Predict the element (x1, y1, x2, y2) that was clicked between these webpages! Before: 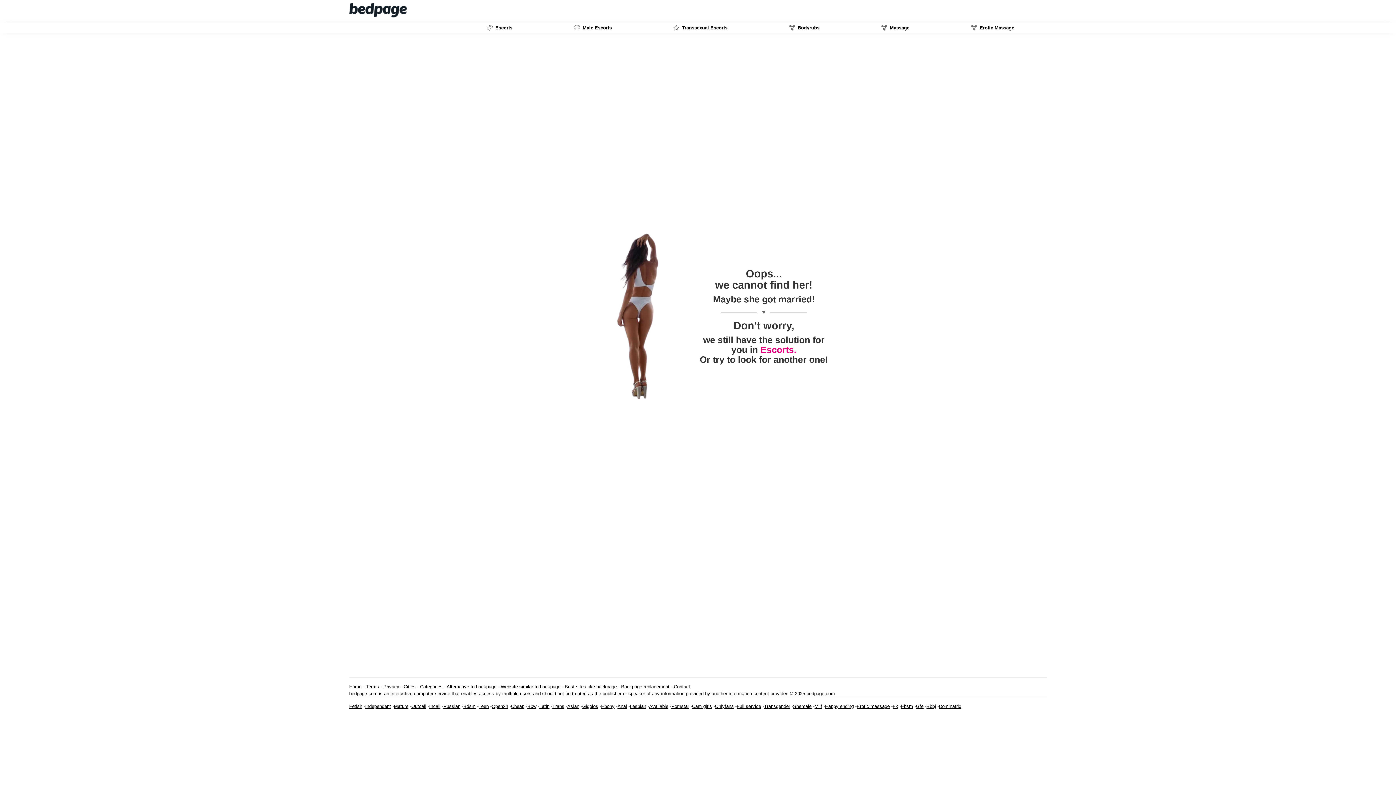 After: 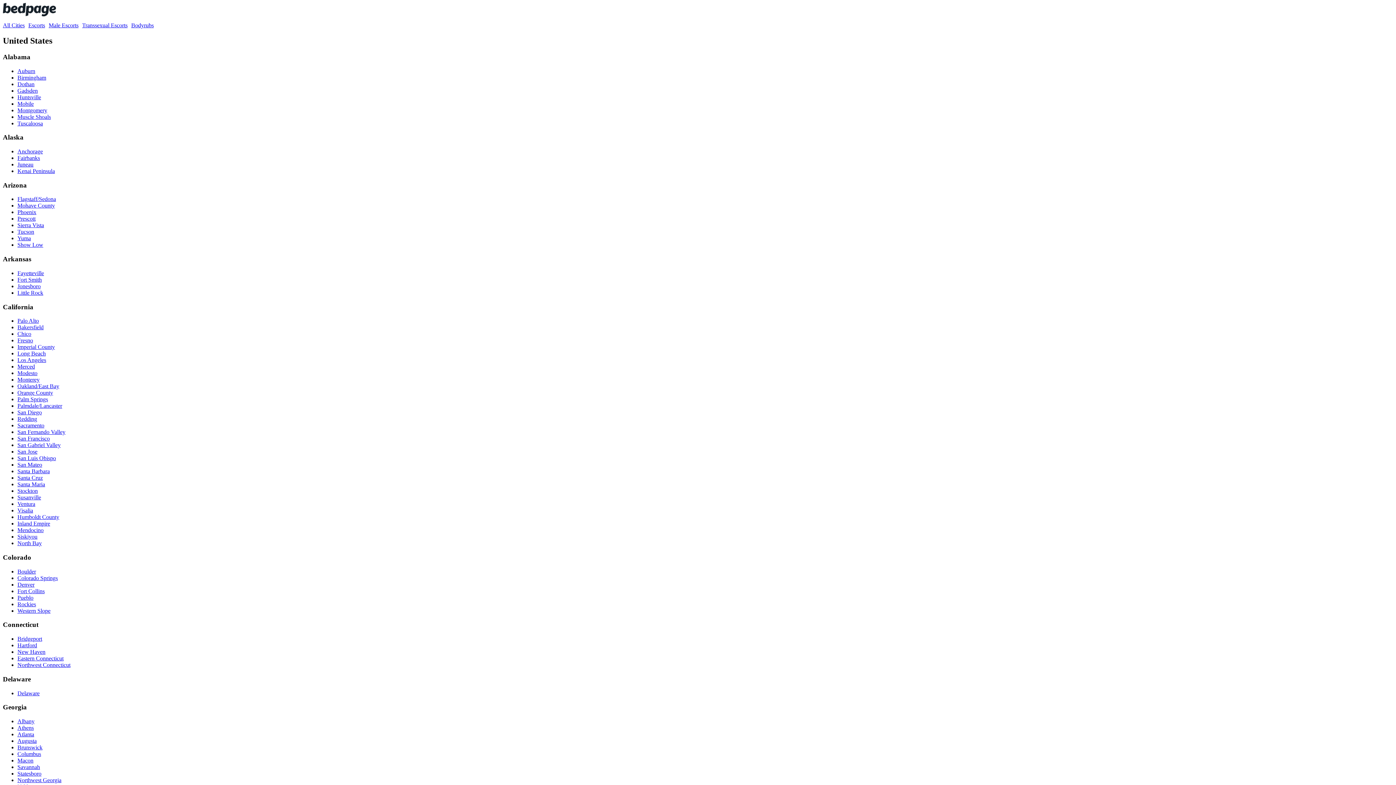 Action: bbox: (892, 704, 898, 709) label: Fk